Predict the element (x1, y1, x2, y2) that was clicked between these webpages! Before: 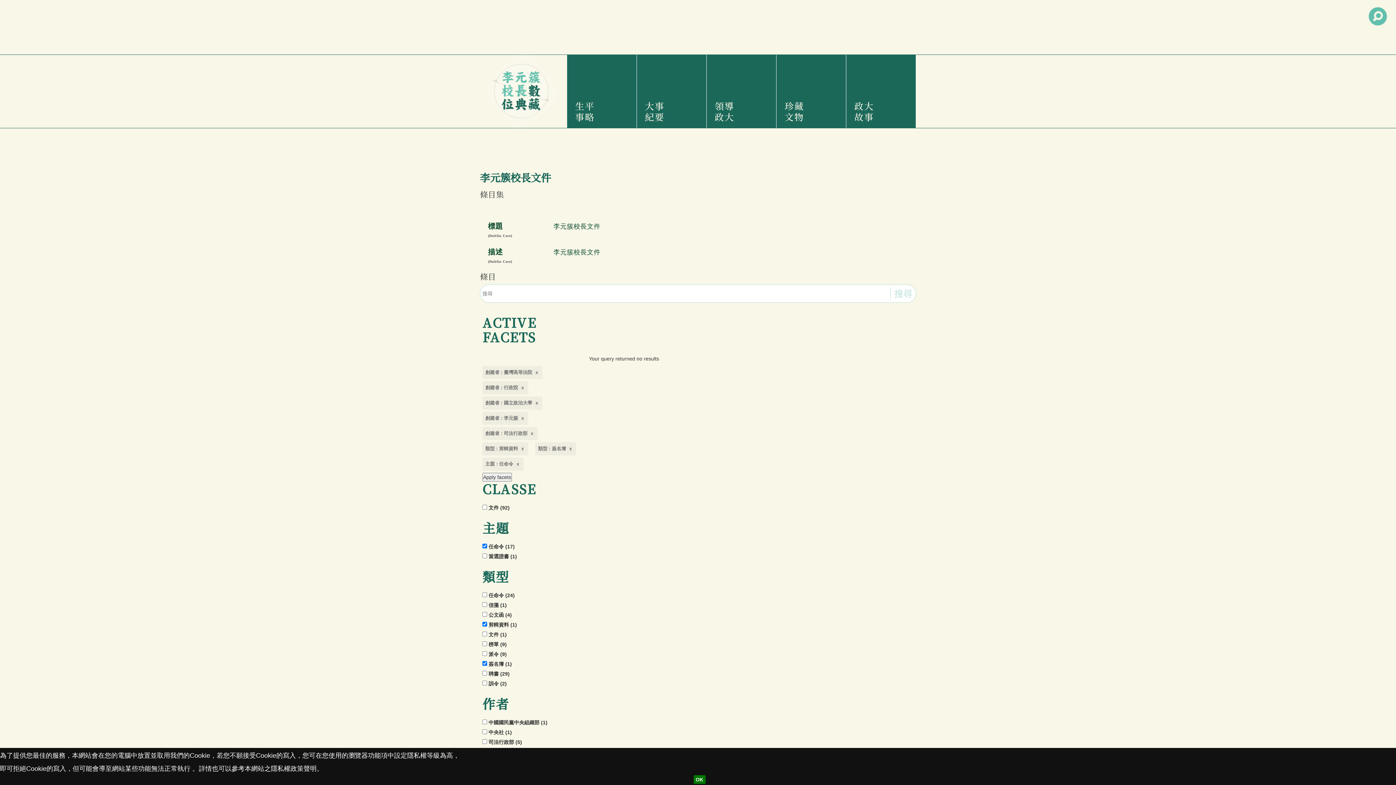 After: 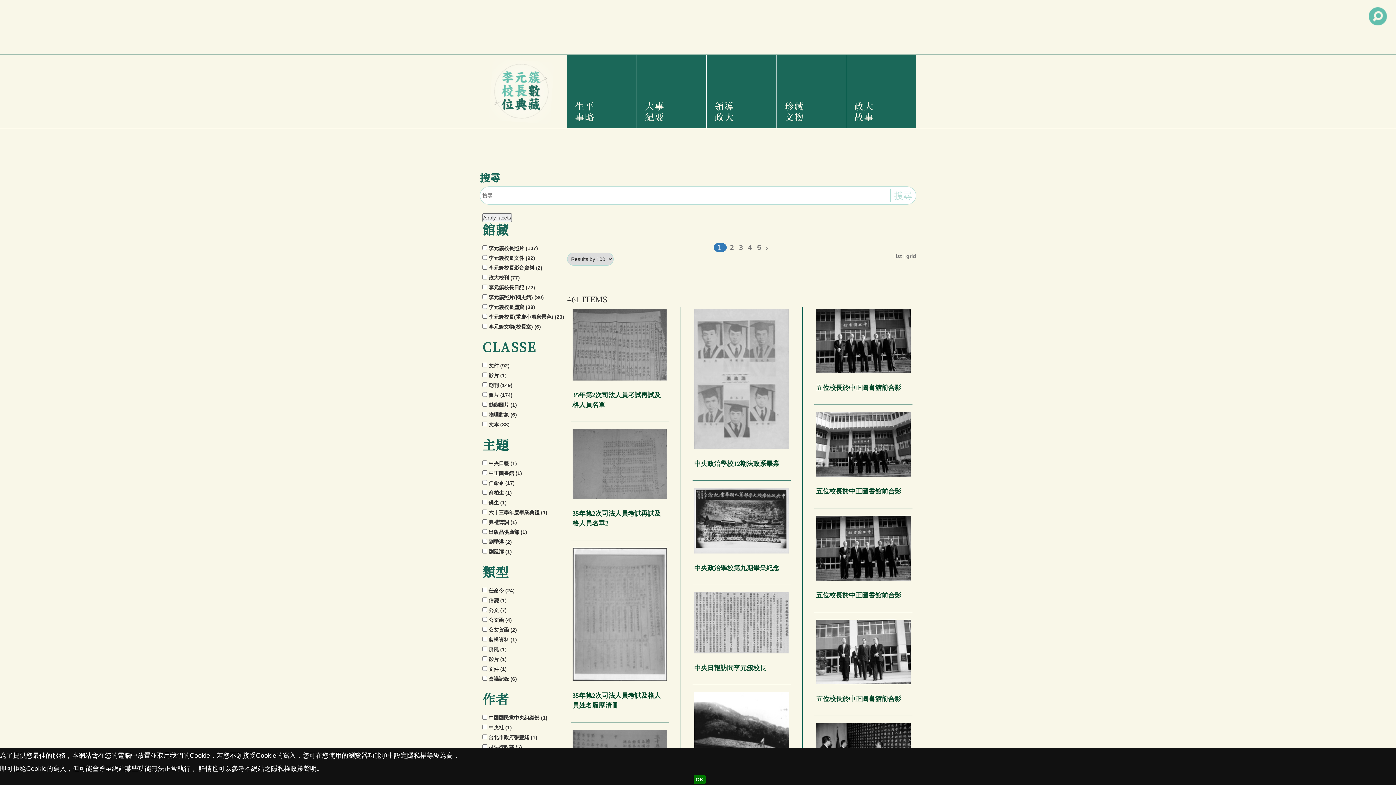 Action: bbox: (890, 287, 916, 300) label: 搜尋